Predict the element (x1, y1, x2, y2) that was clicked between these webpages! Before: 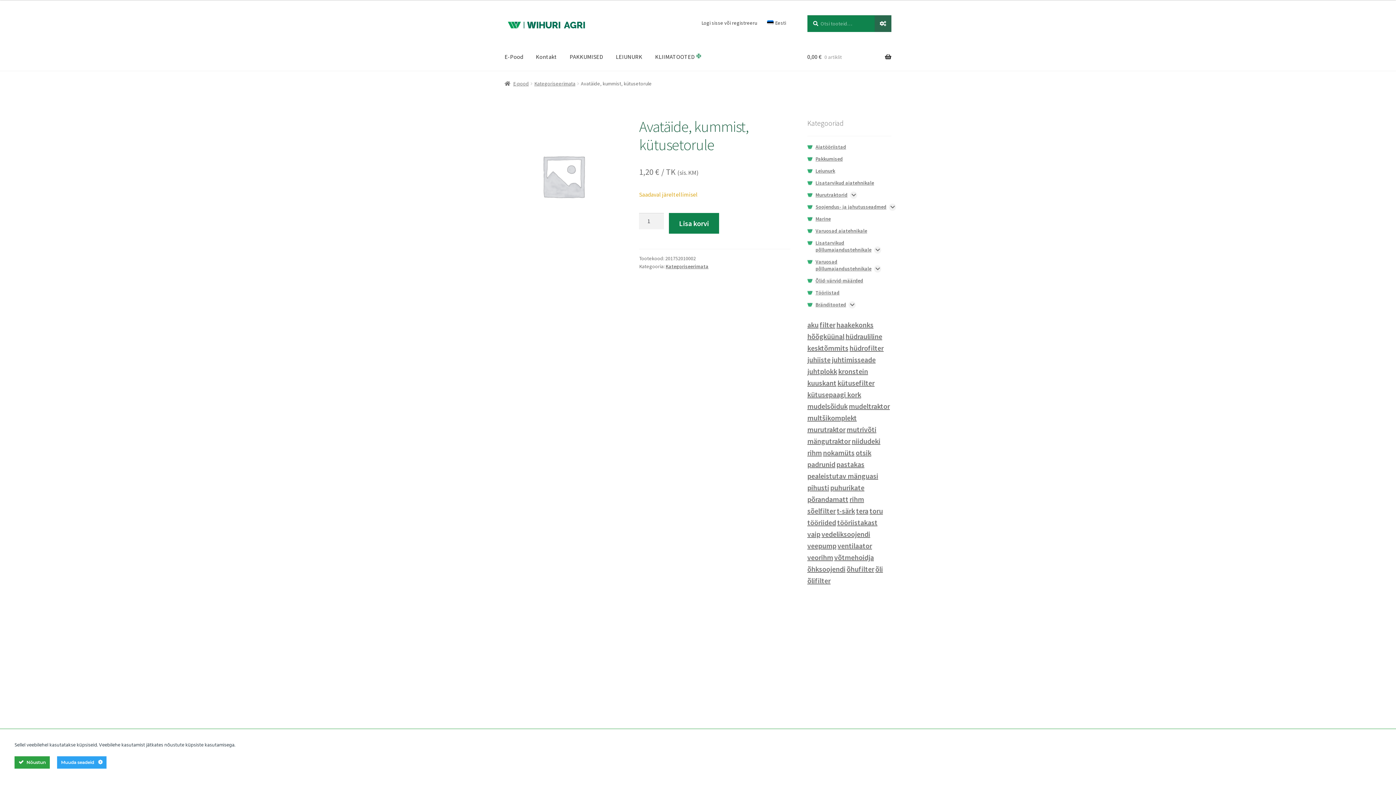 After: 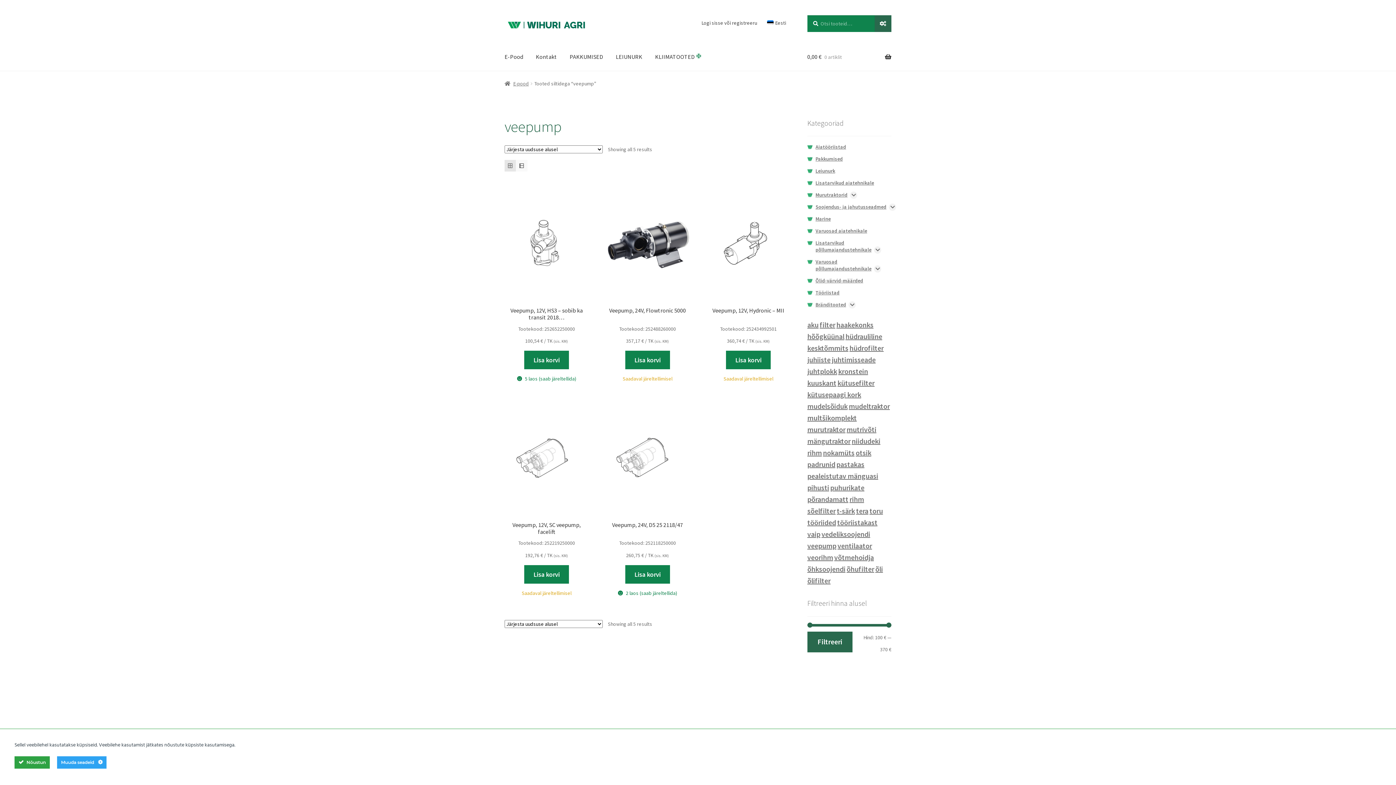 Action: label: veepump (5 toodet) bbox: (807, 541, 836, 550)